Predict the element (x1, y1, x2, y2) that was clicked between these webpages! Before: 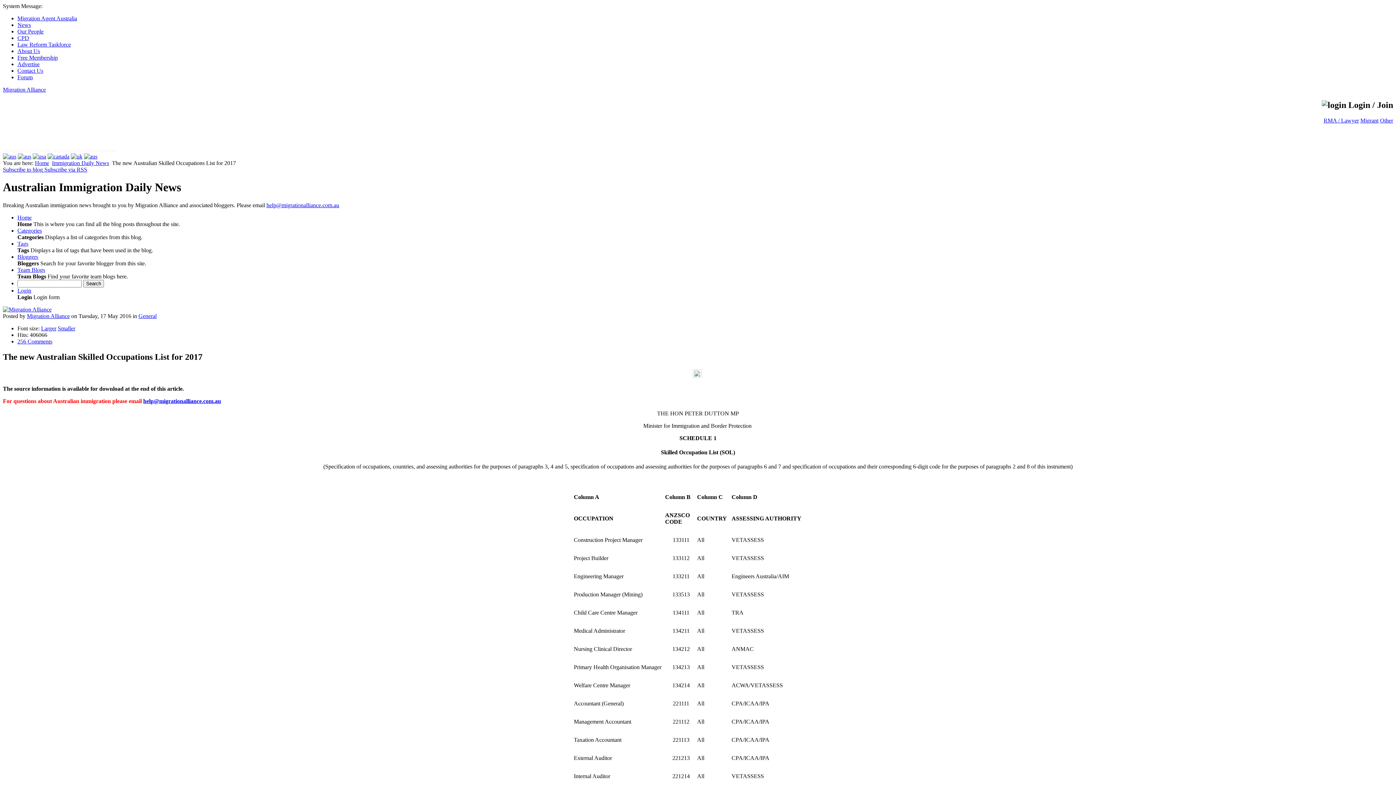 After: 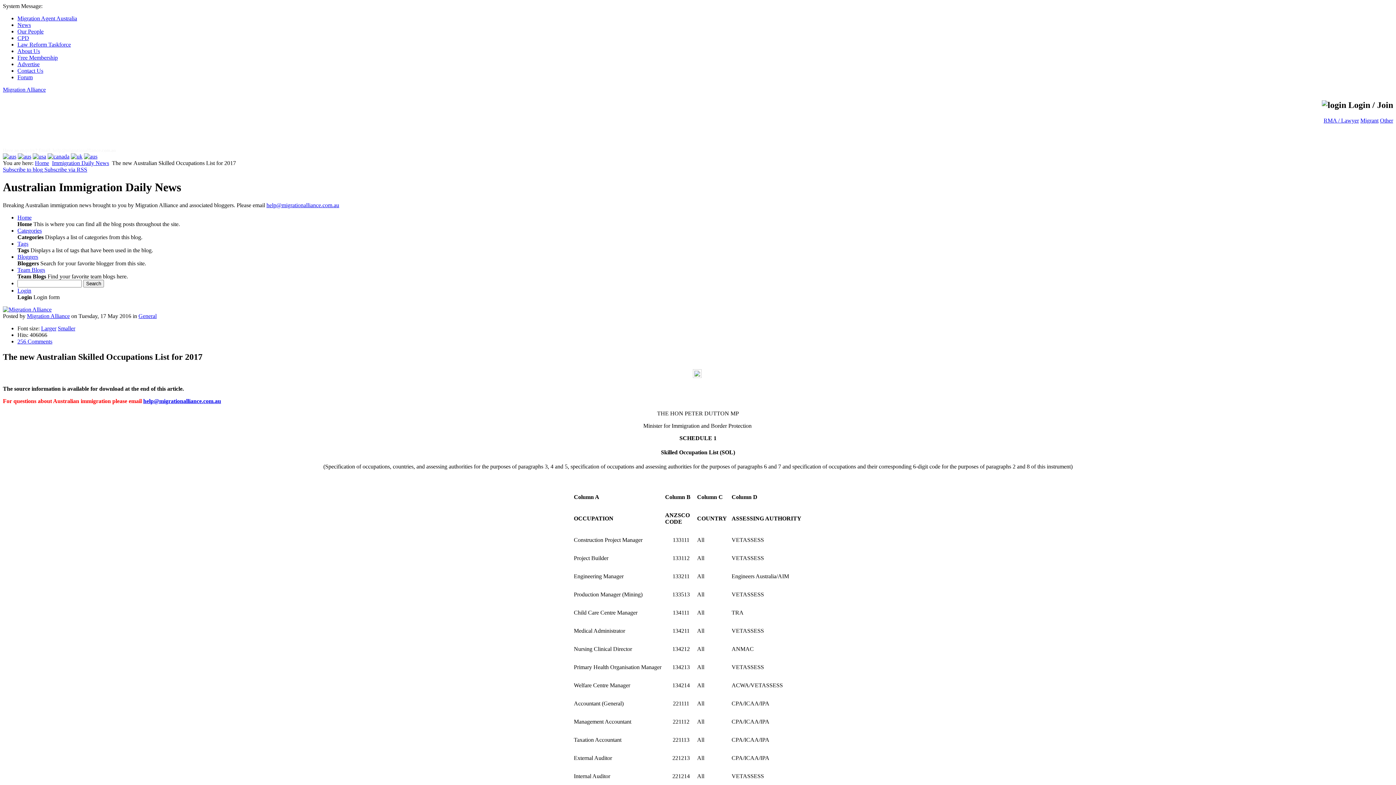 Action: label: Larger bbox: (41, 325, 56, 331)